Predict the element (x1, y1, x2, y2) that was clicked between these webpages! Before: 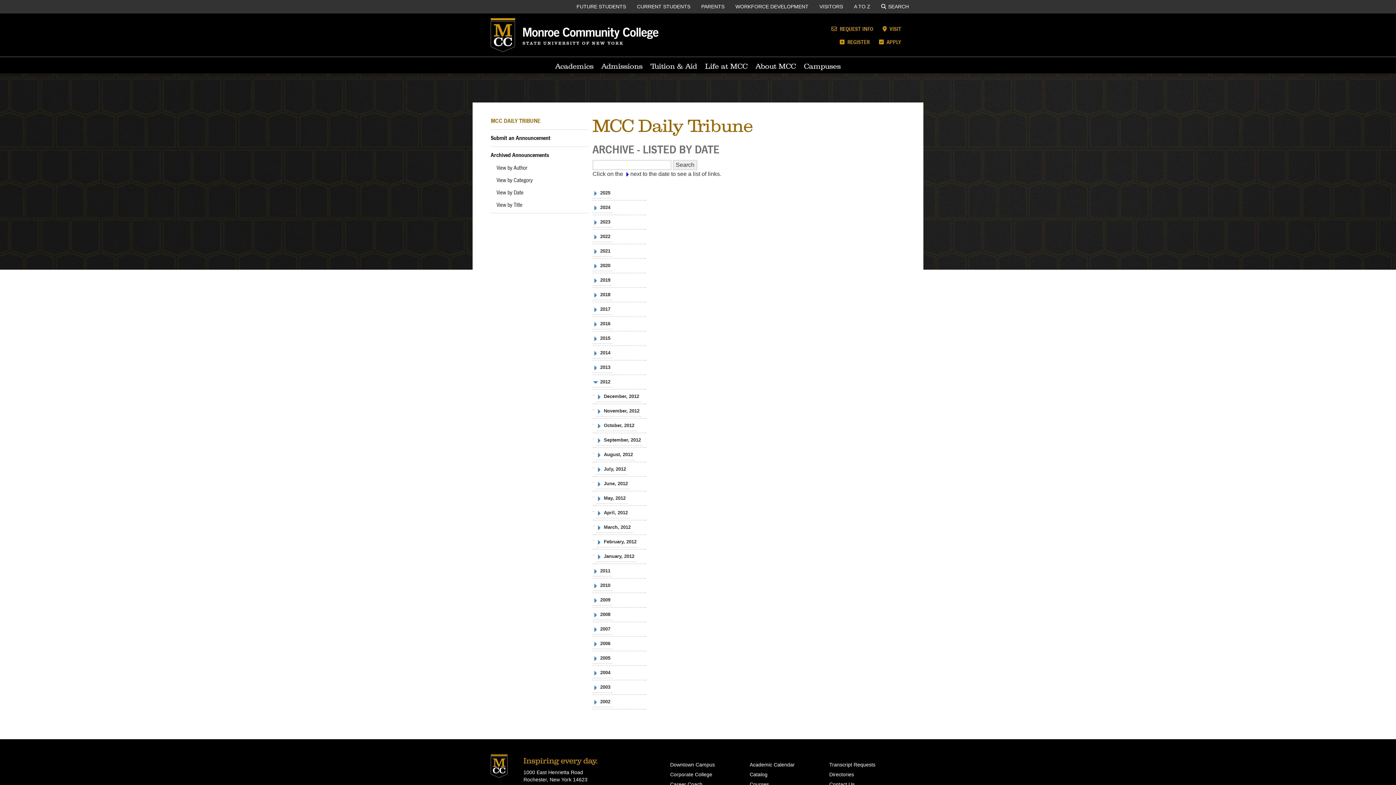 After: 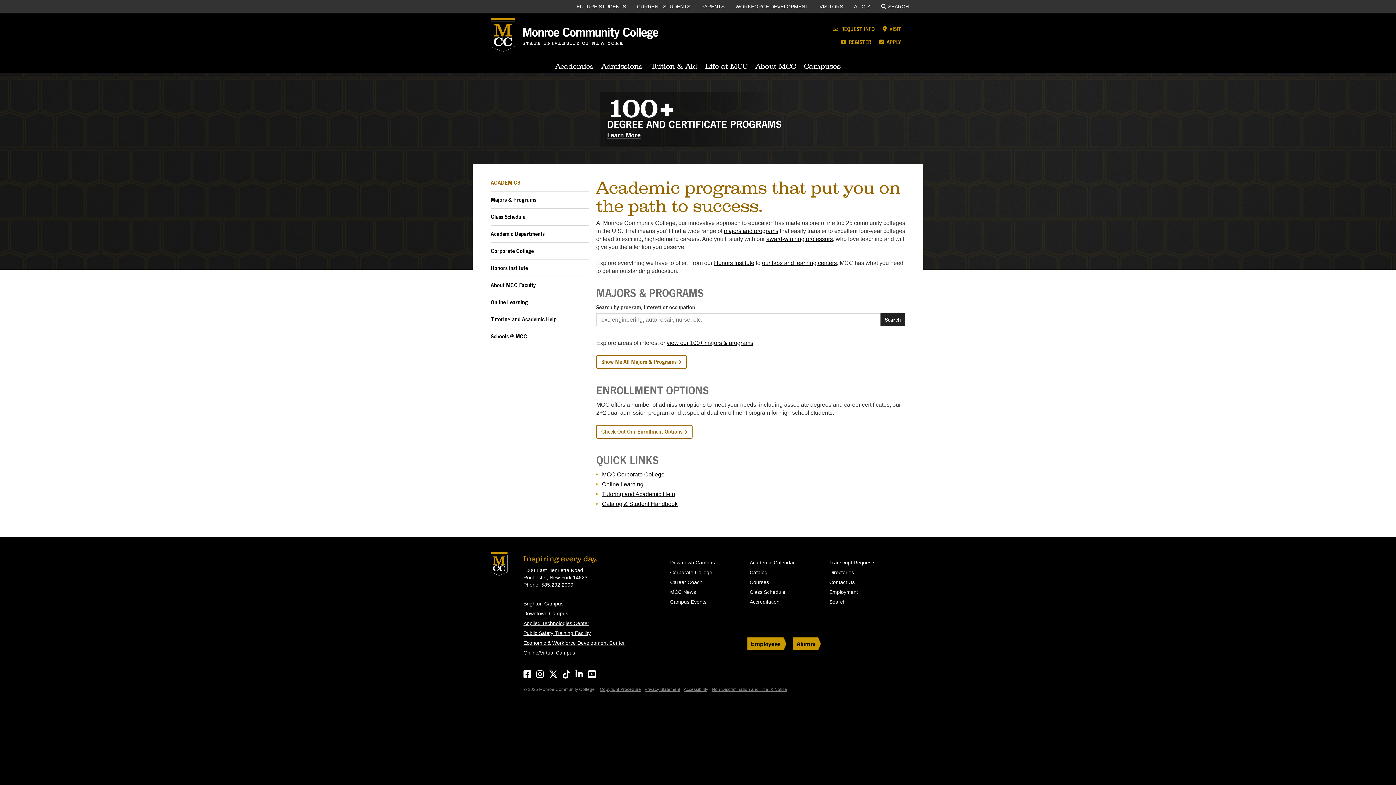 Action: label: Academics bbox: (551, 57, 597, 73)